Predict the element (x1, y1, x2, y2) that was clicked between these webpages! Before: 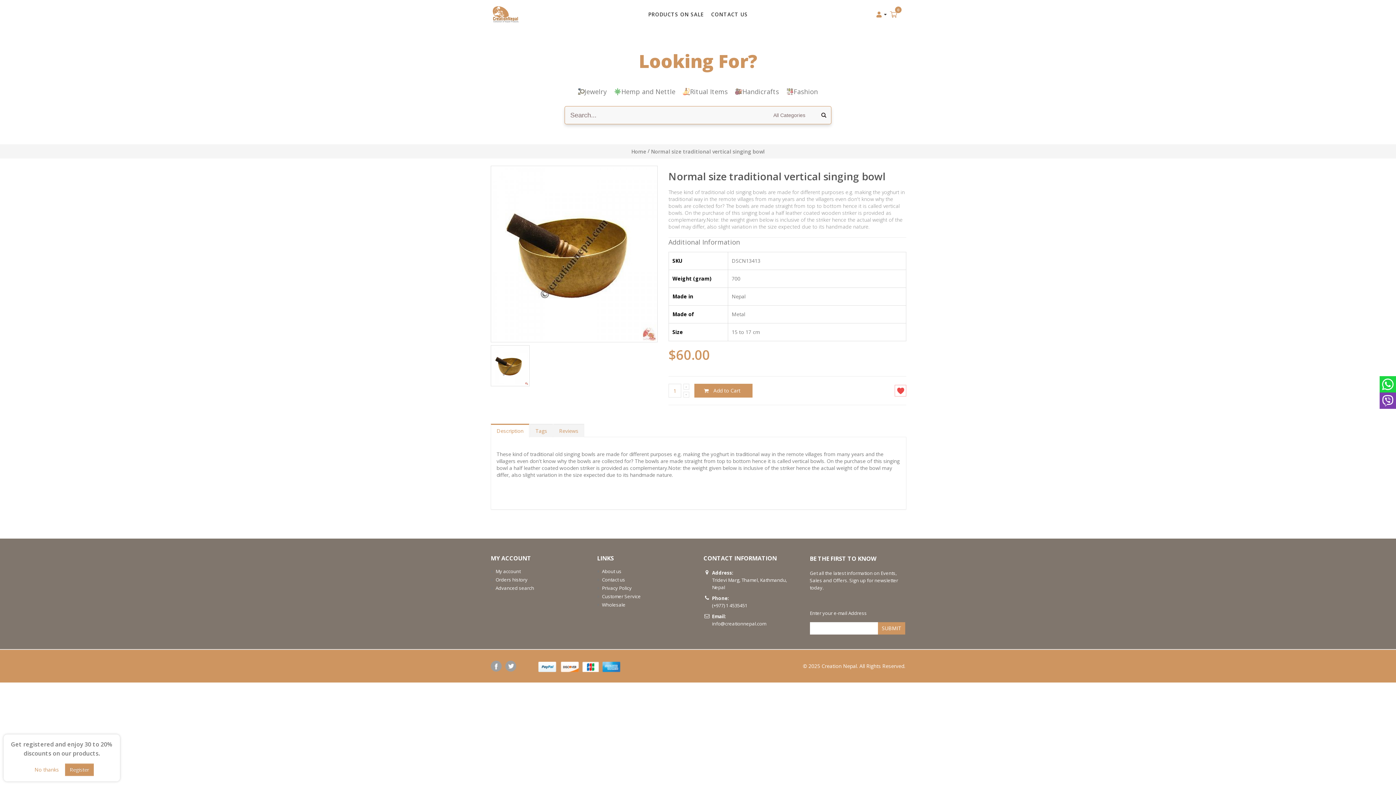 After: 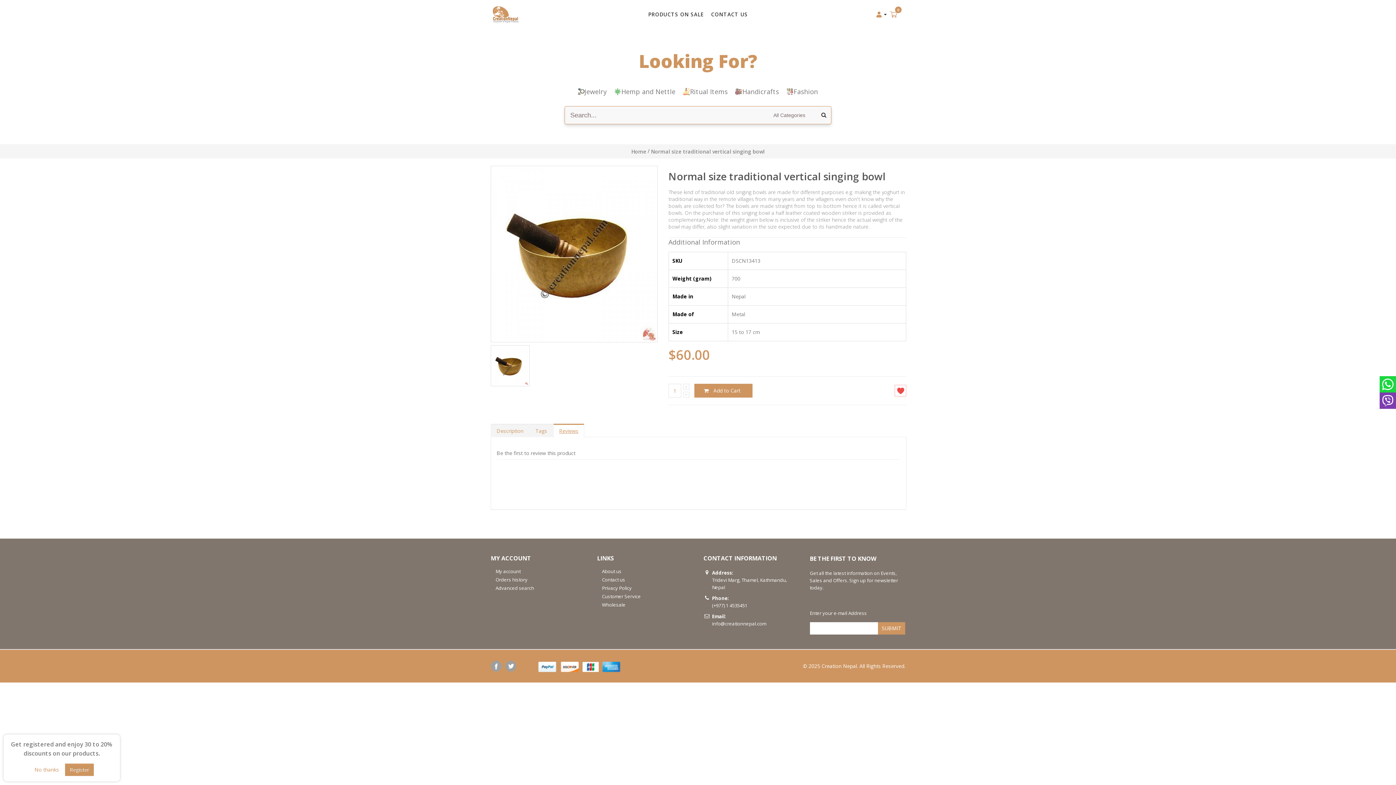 Action: bbox: (553, 425, 584, 437) label: Reviews